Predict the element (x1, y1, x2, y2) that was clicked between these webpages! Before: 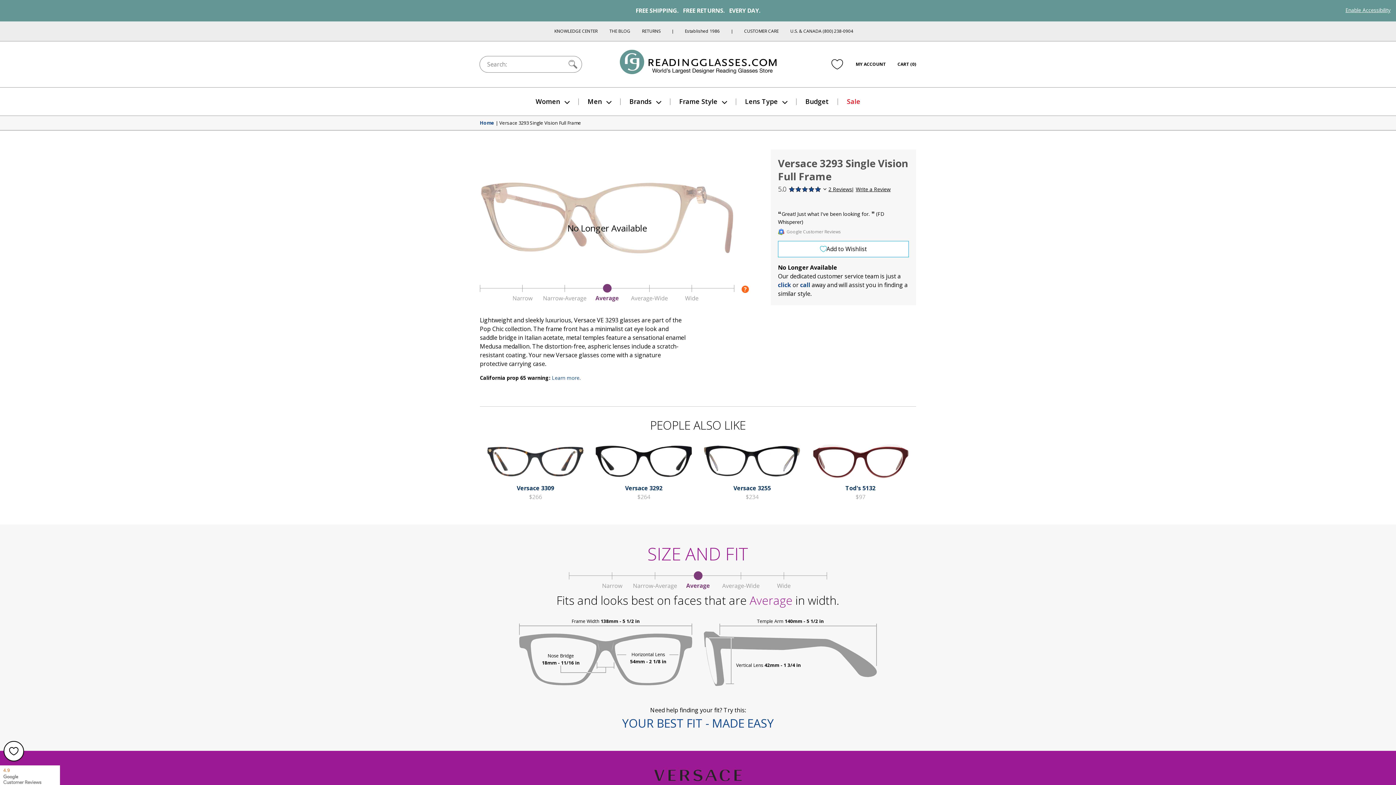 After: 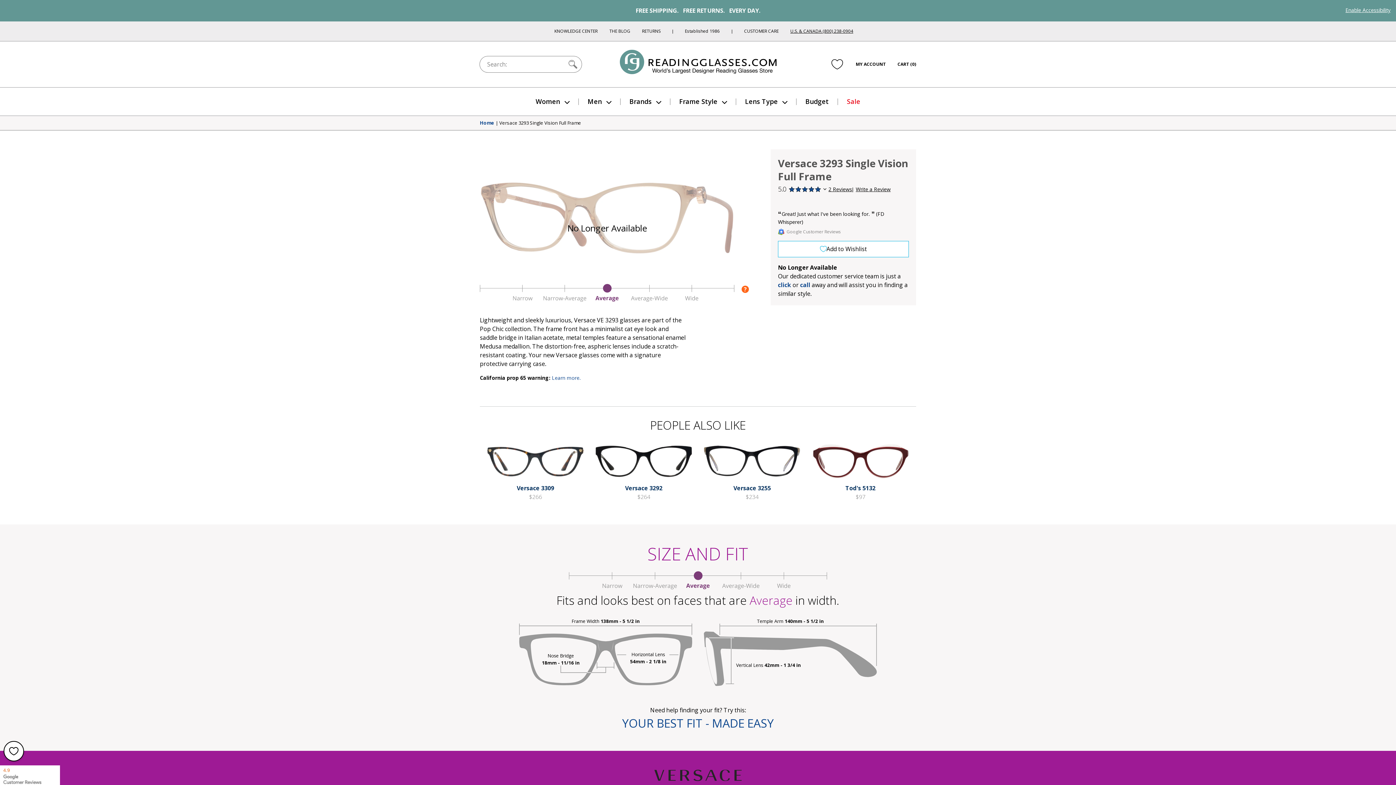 Action: label: U.S. & CANADA (800) 238-0904 bbox: (790, 28, 853, 34)